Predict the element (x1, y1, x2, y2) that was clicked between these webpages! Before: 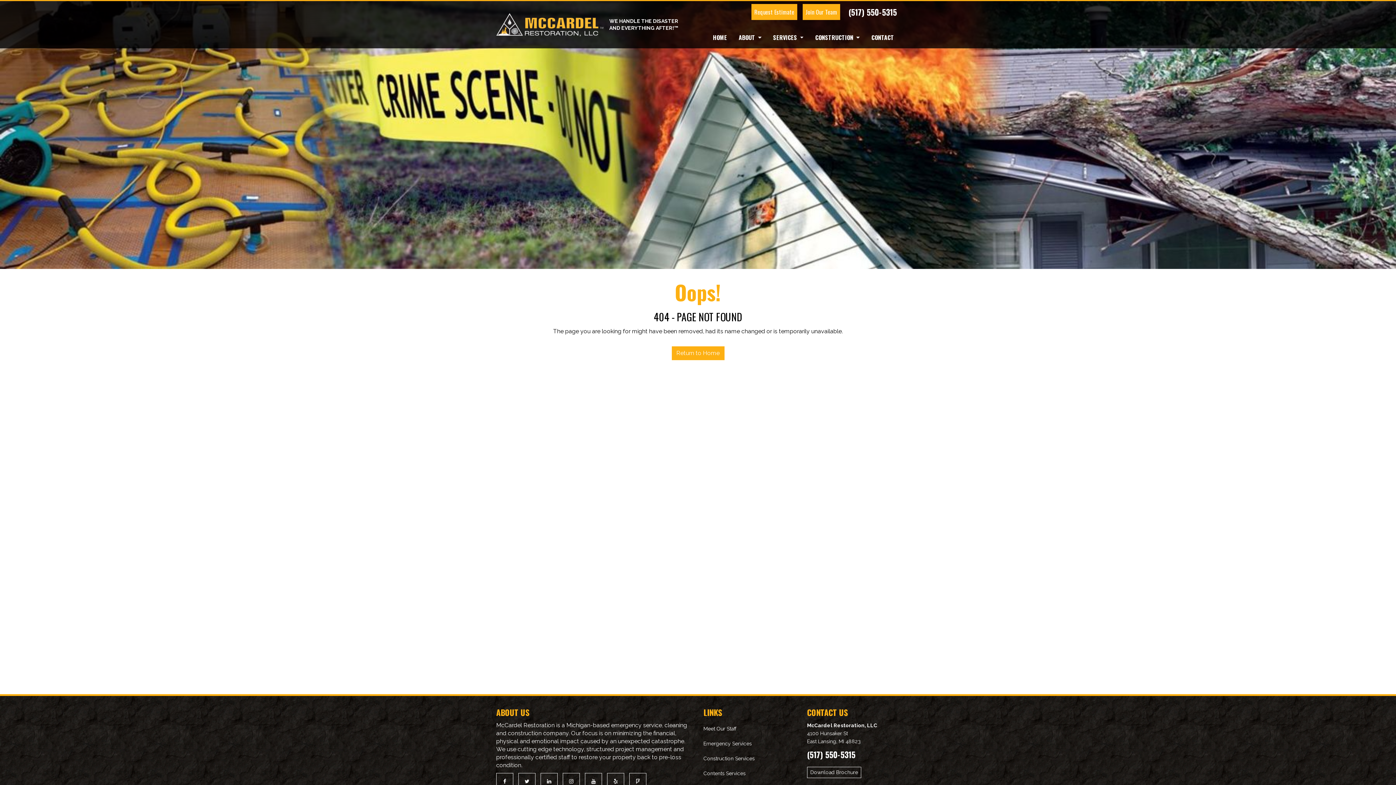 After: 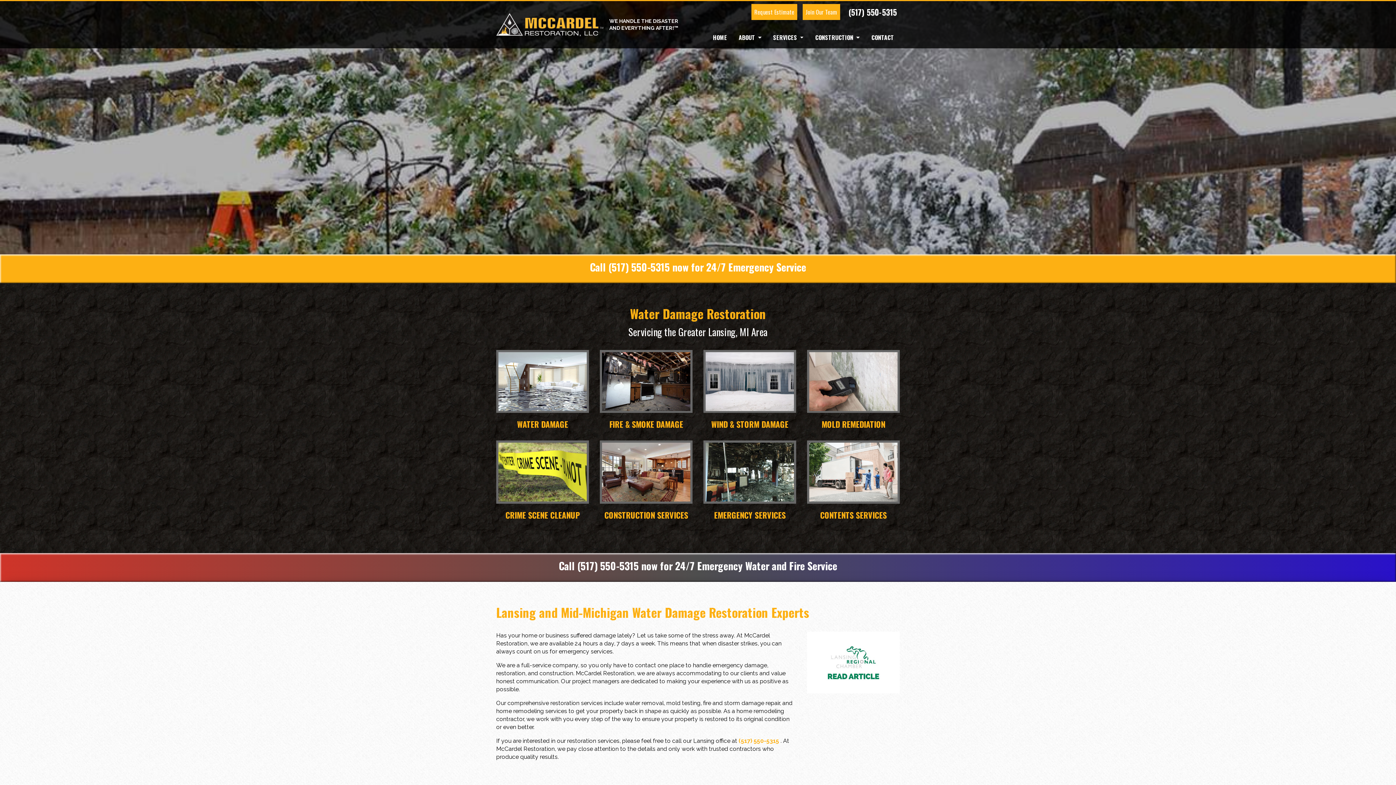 Action: bbox: (496, 11, 603, 38)